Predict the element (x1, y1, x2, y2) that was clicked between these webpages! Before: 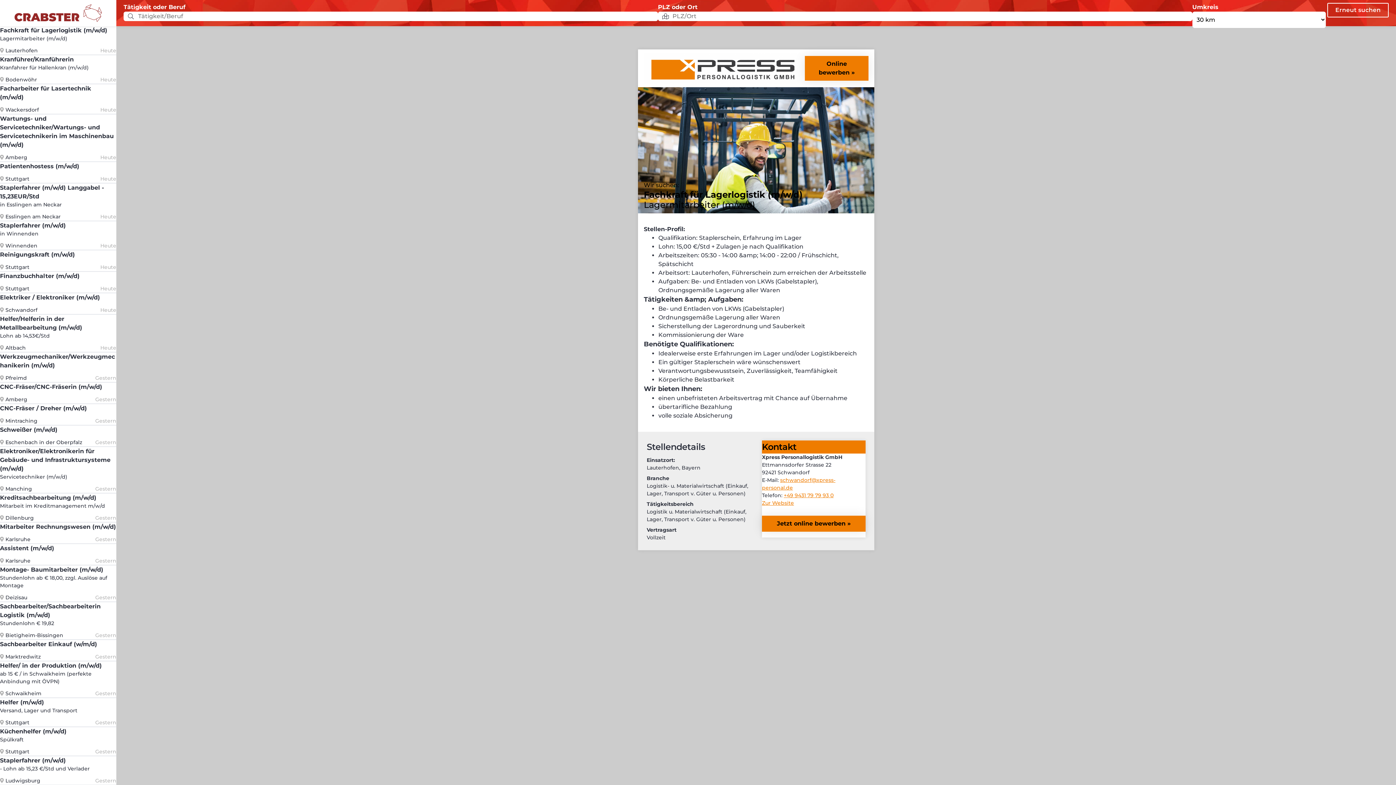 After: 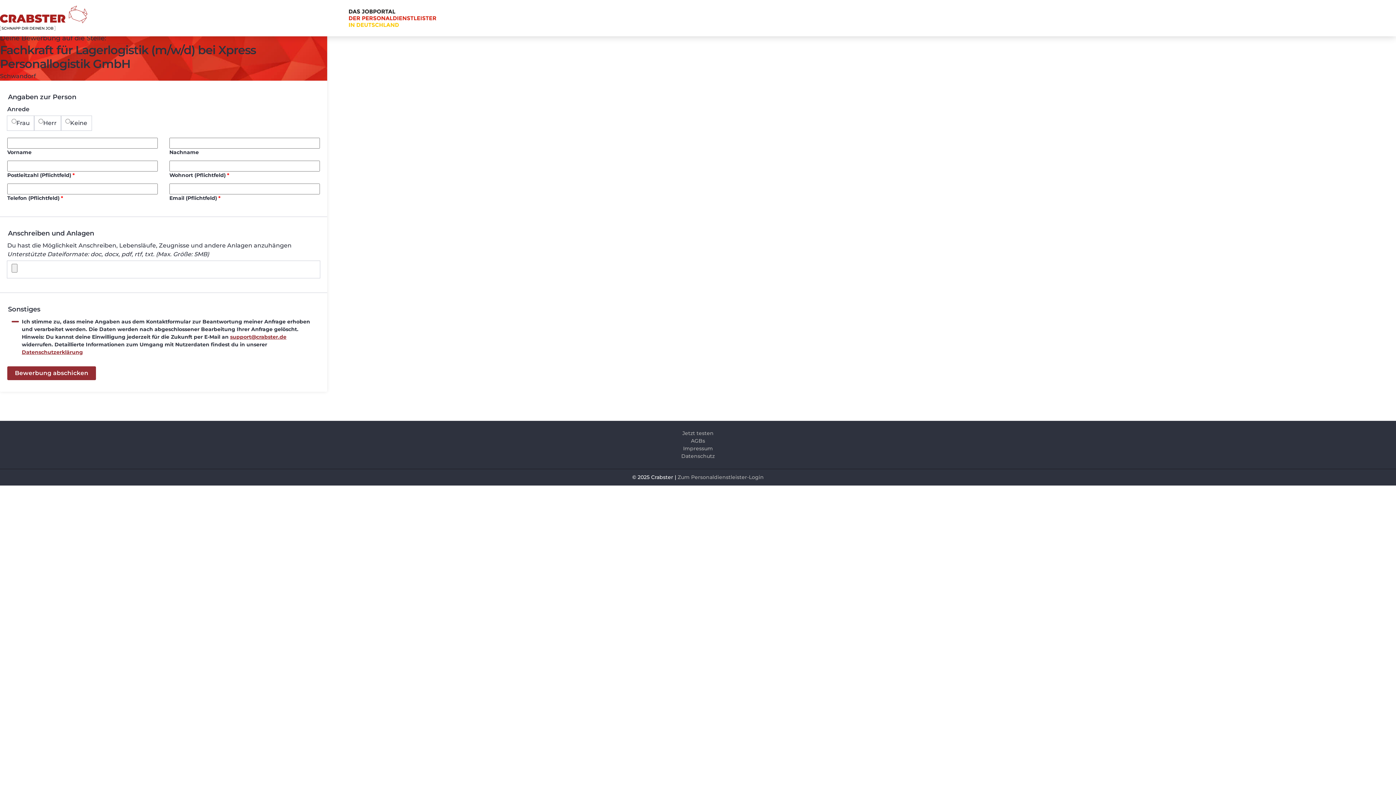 Action: label: Online bewerben bbox: (805, 56, 868, 80)